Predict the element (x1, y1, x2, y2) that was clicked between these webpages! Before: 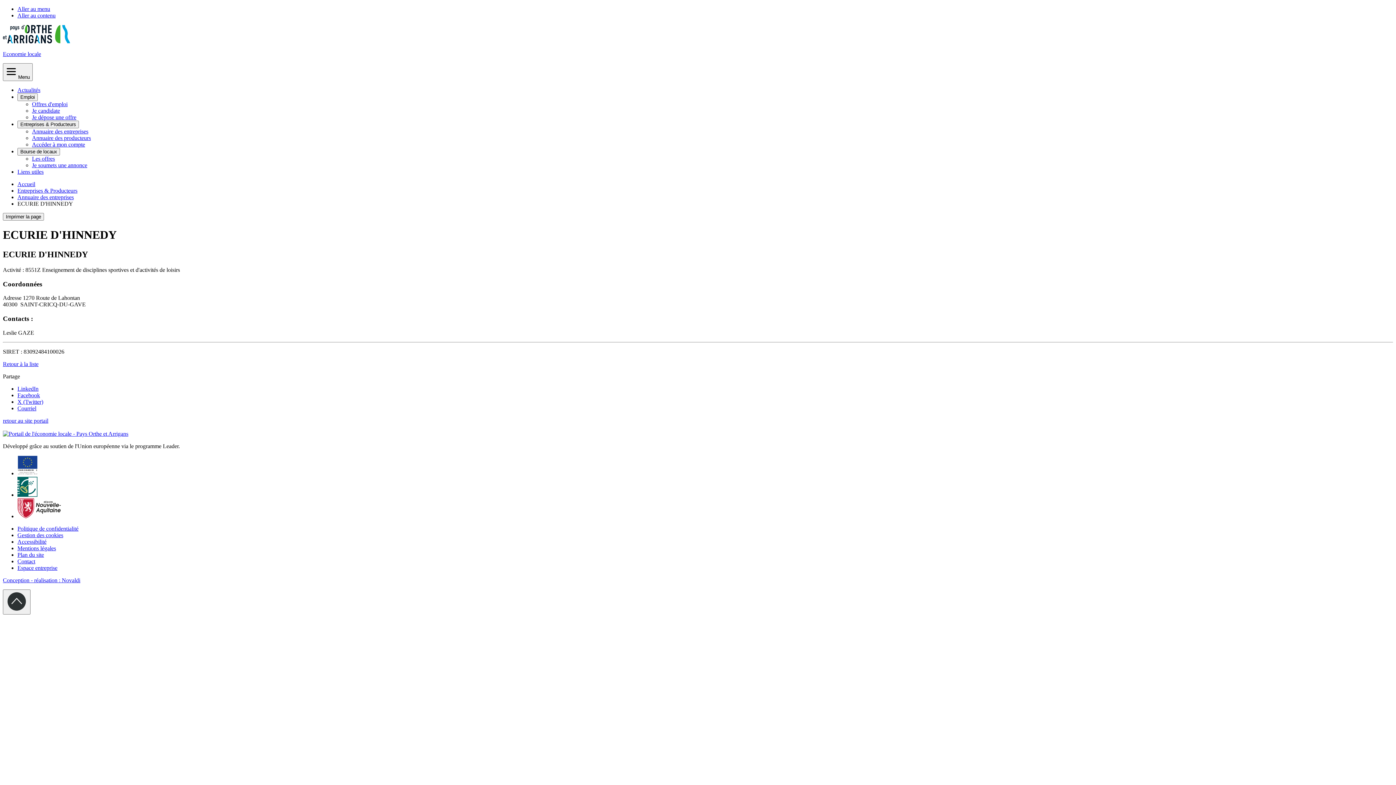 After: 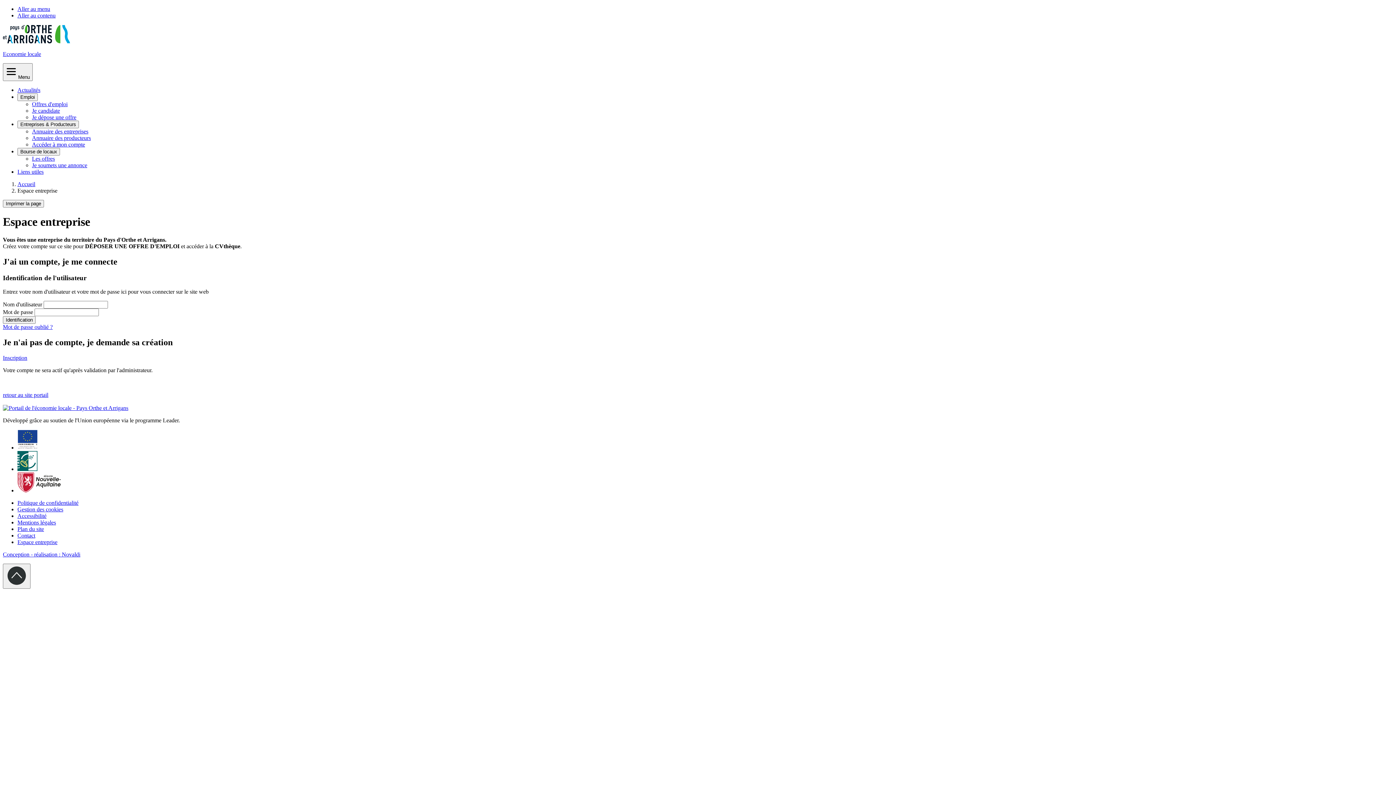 Action: bbox: (32, 114, 76, 120) label: Je dépose une offre